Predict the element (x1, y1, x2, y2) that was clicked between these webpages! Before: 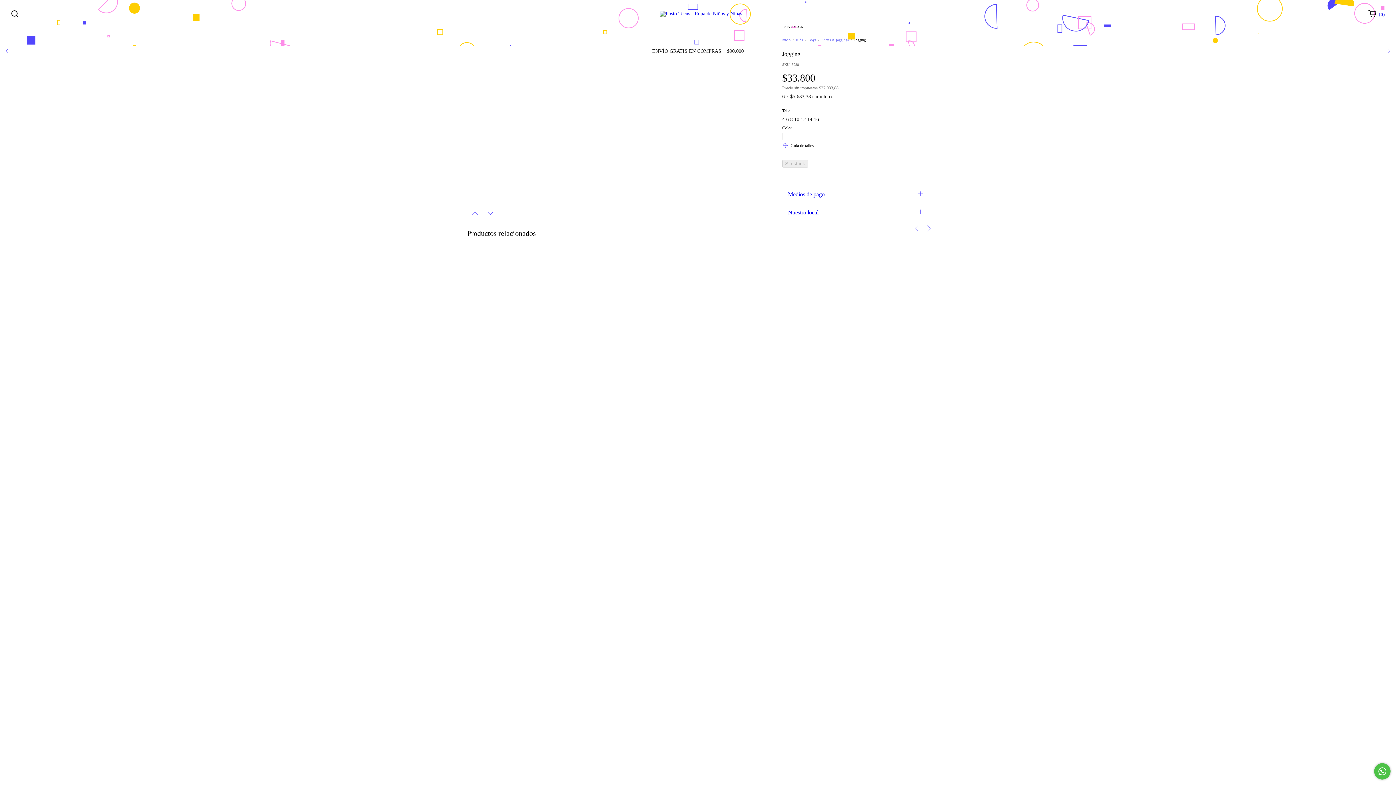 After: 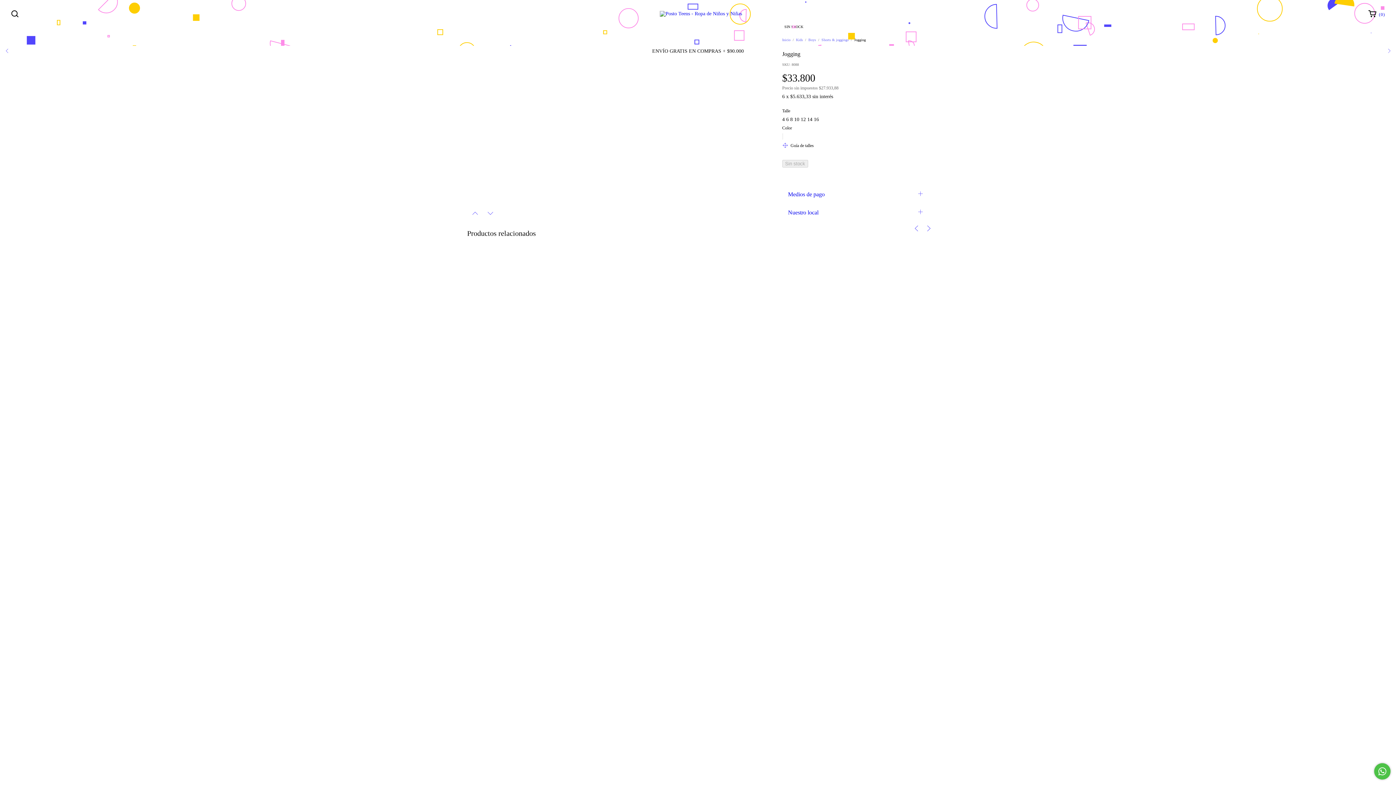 Action: bbox: (794, 116, 800, 122) label: 10 